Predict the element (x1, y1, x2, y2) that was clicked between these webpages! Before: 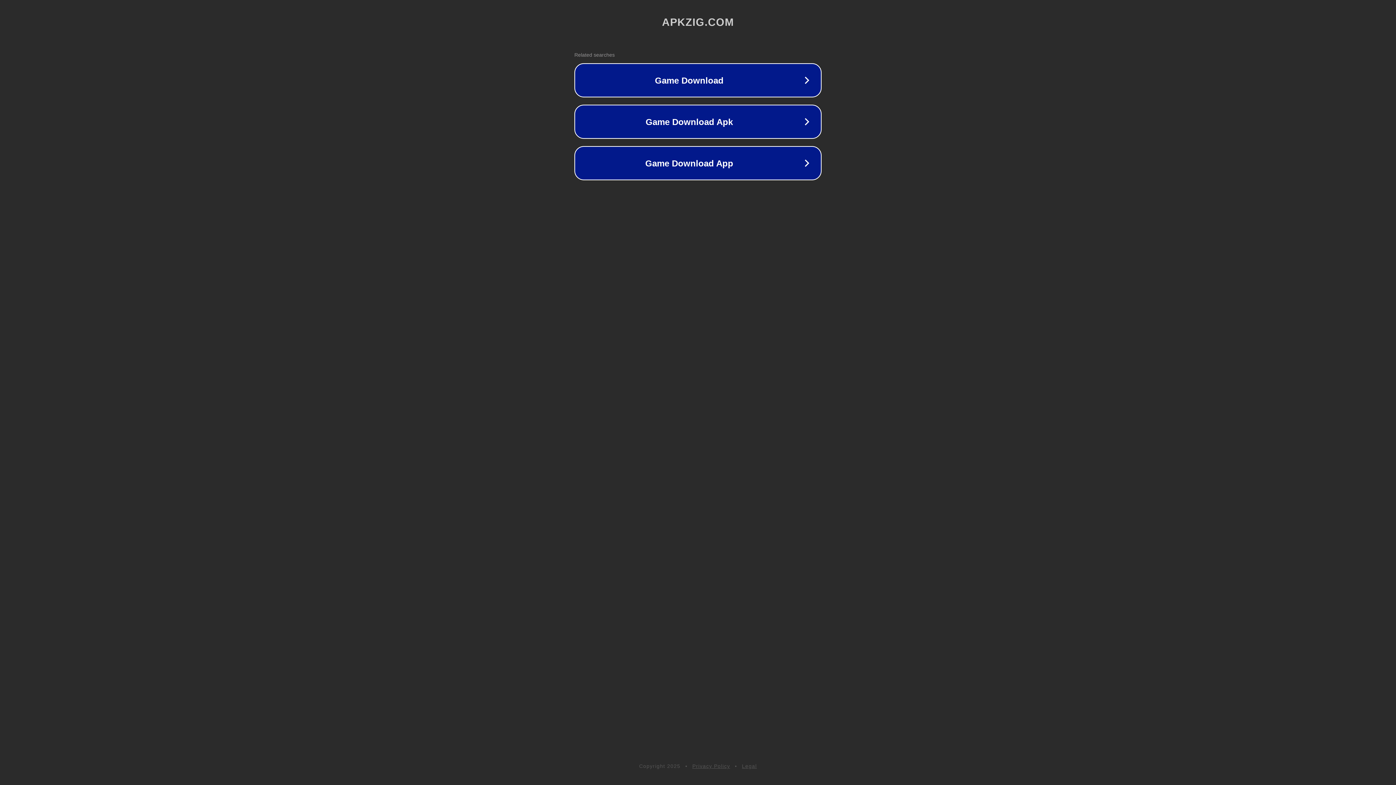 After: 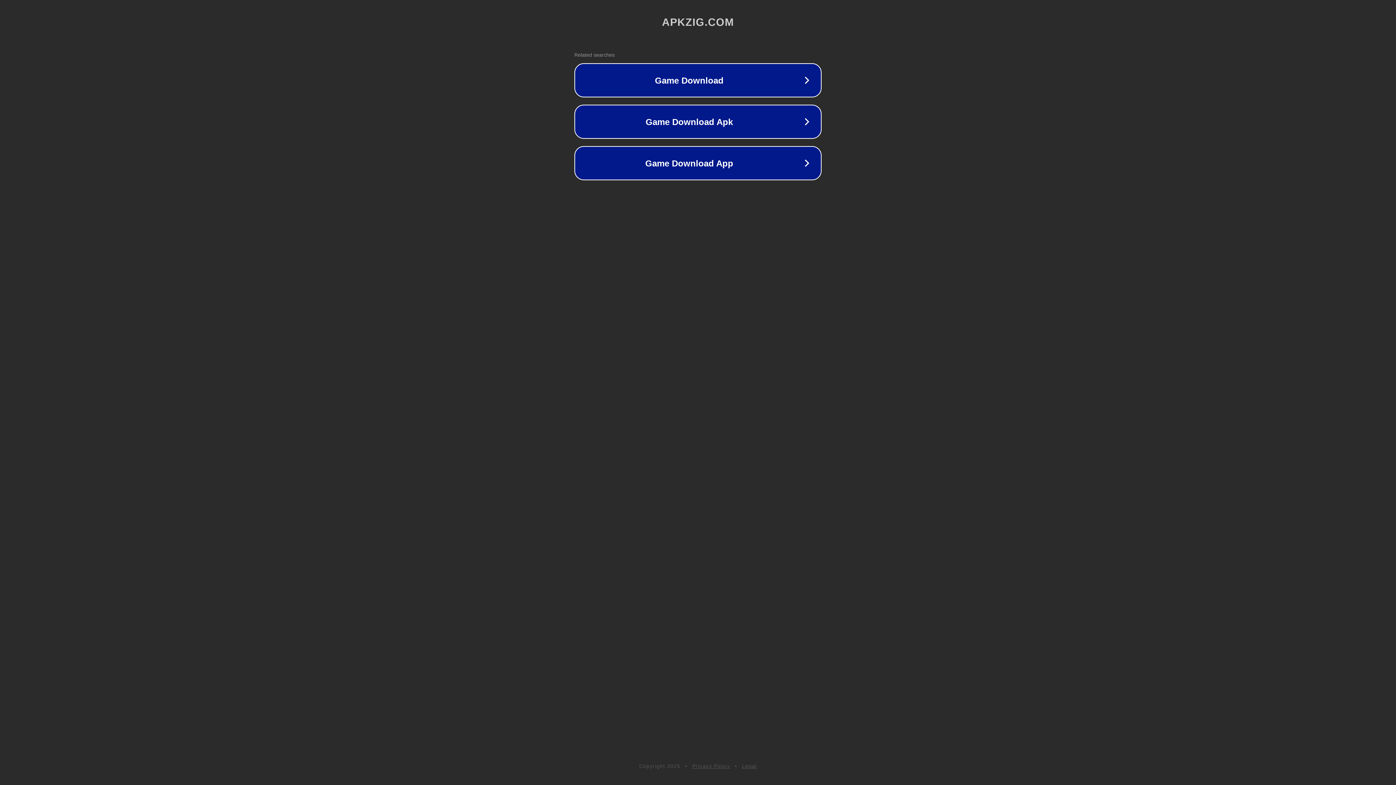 Action: label: Legal bbox: (742, 763, 757, 769)